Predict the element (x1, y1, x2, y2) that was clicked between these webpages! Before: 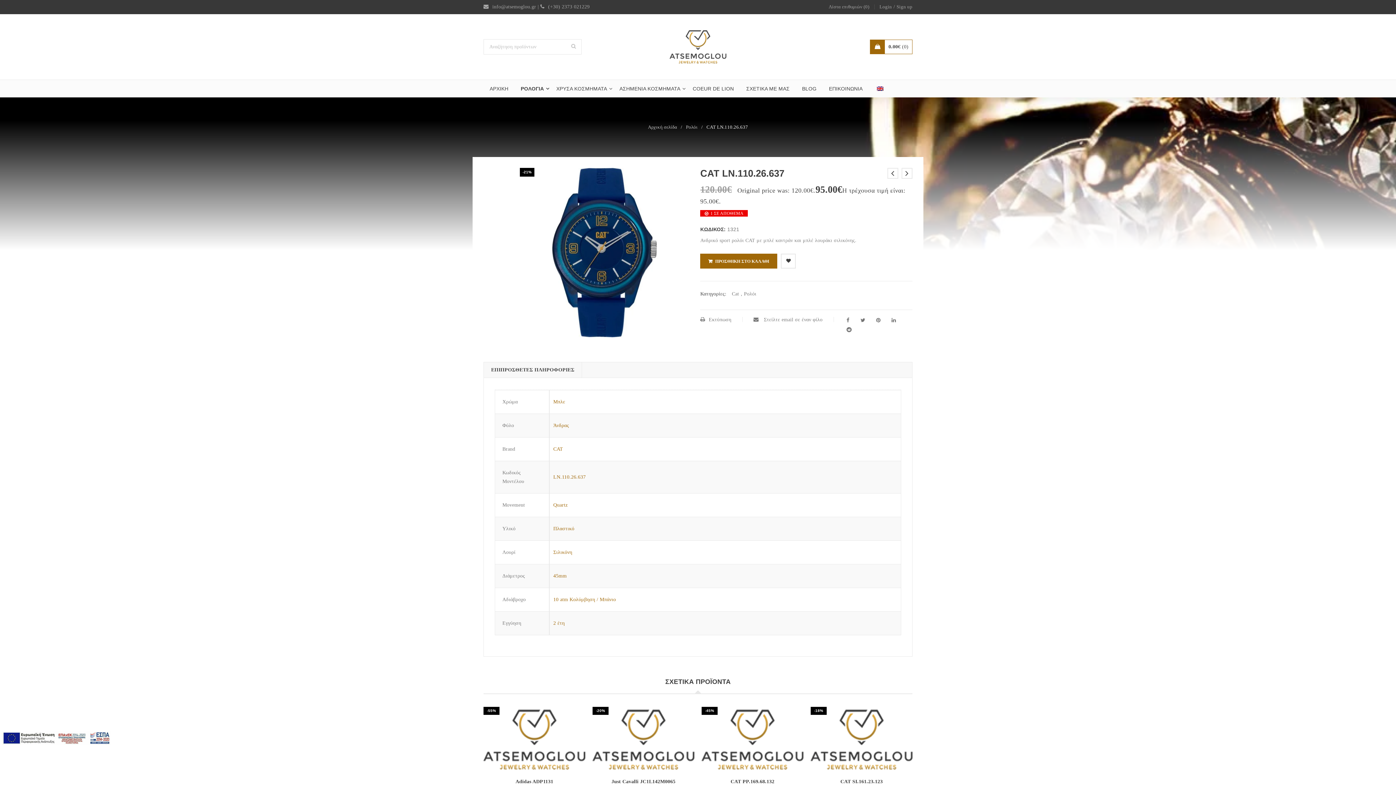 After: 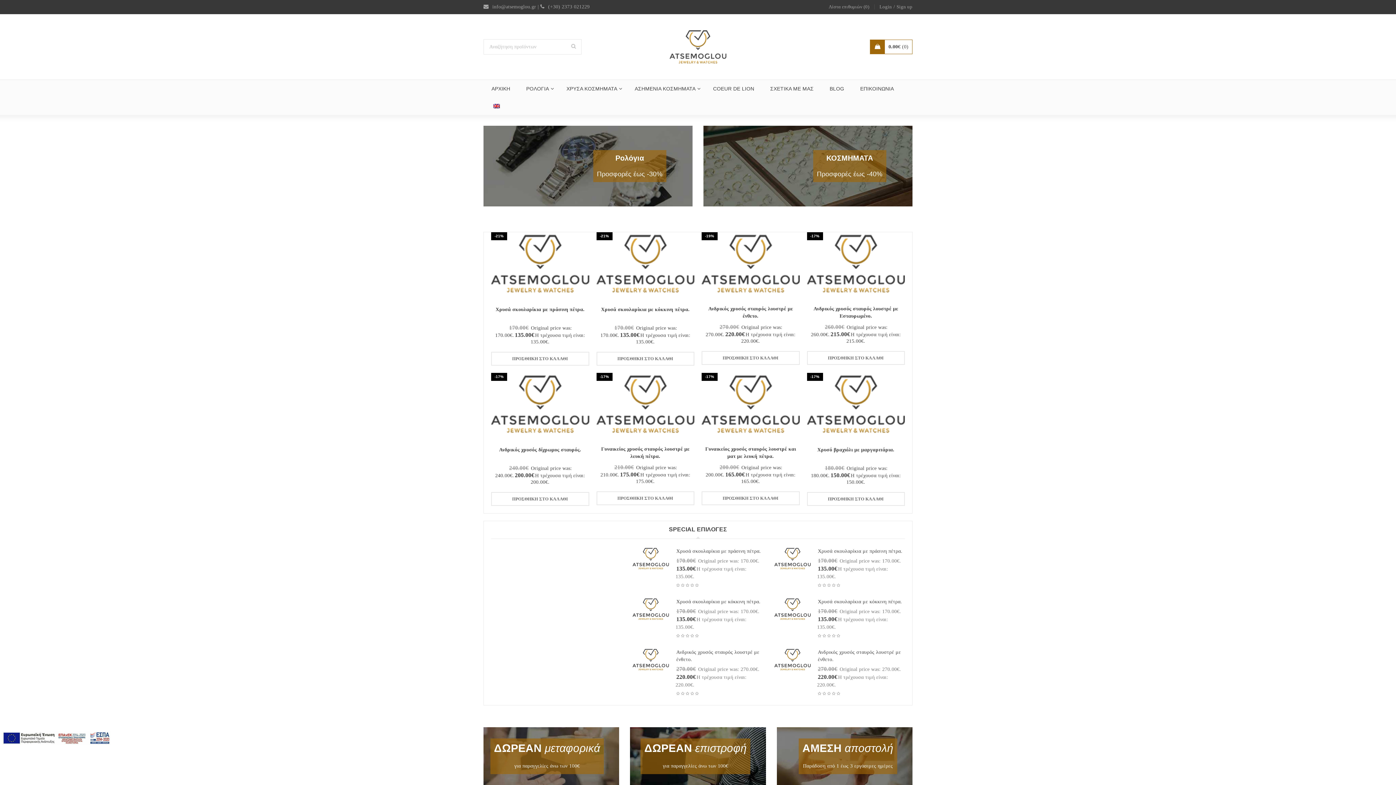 Action: bbox: (669, 28, 726, 65)